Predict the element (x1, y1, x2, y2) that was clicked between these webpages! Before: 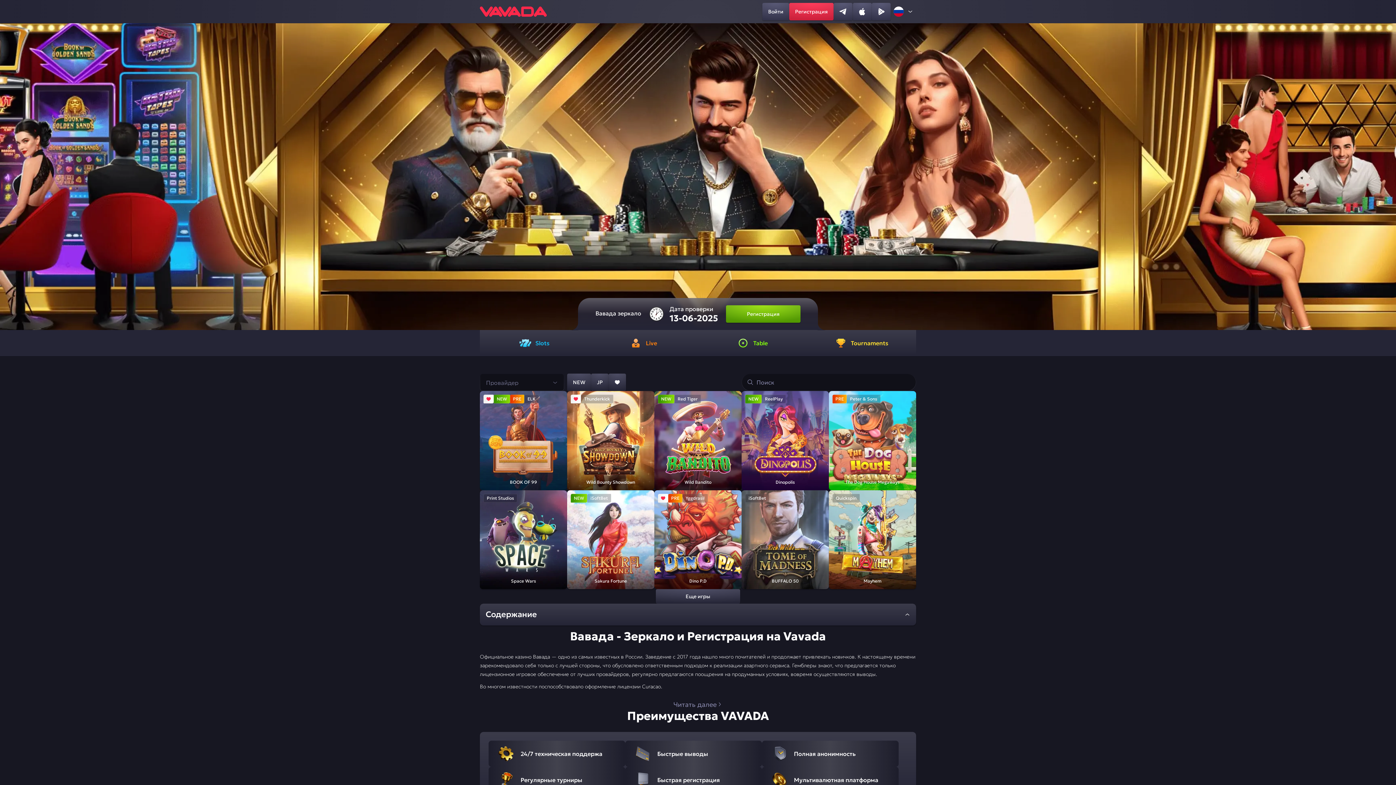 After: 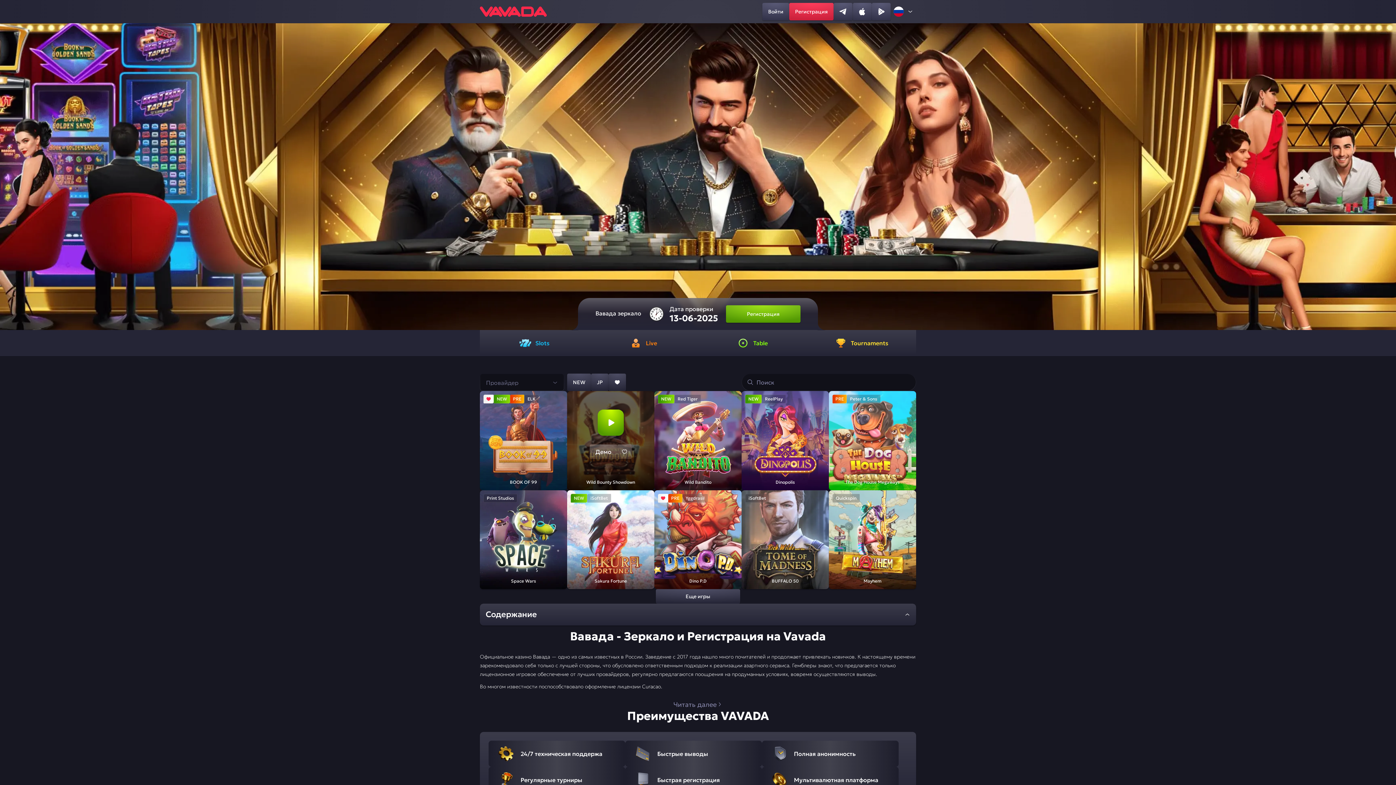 Action: bbox: (597, 409, 624, 436)